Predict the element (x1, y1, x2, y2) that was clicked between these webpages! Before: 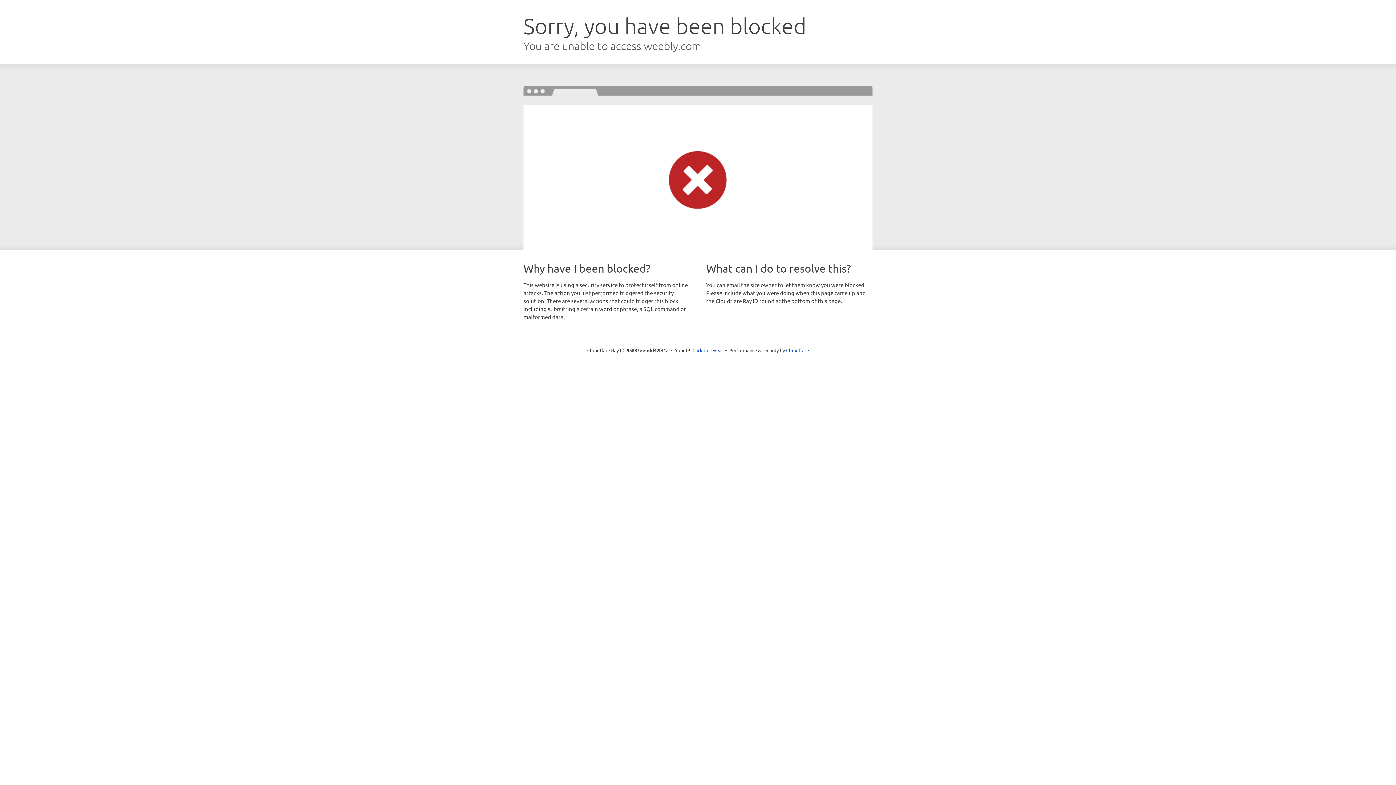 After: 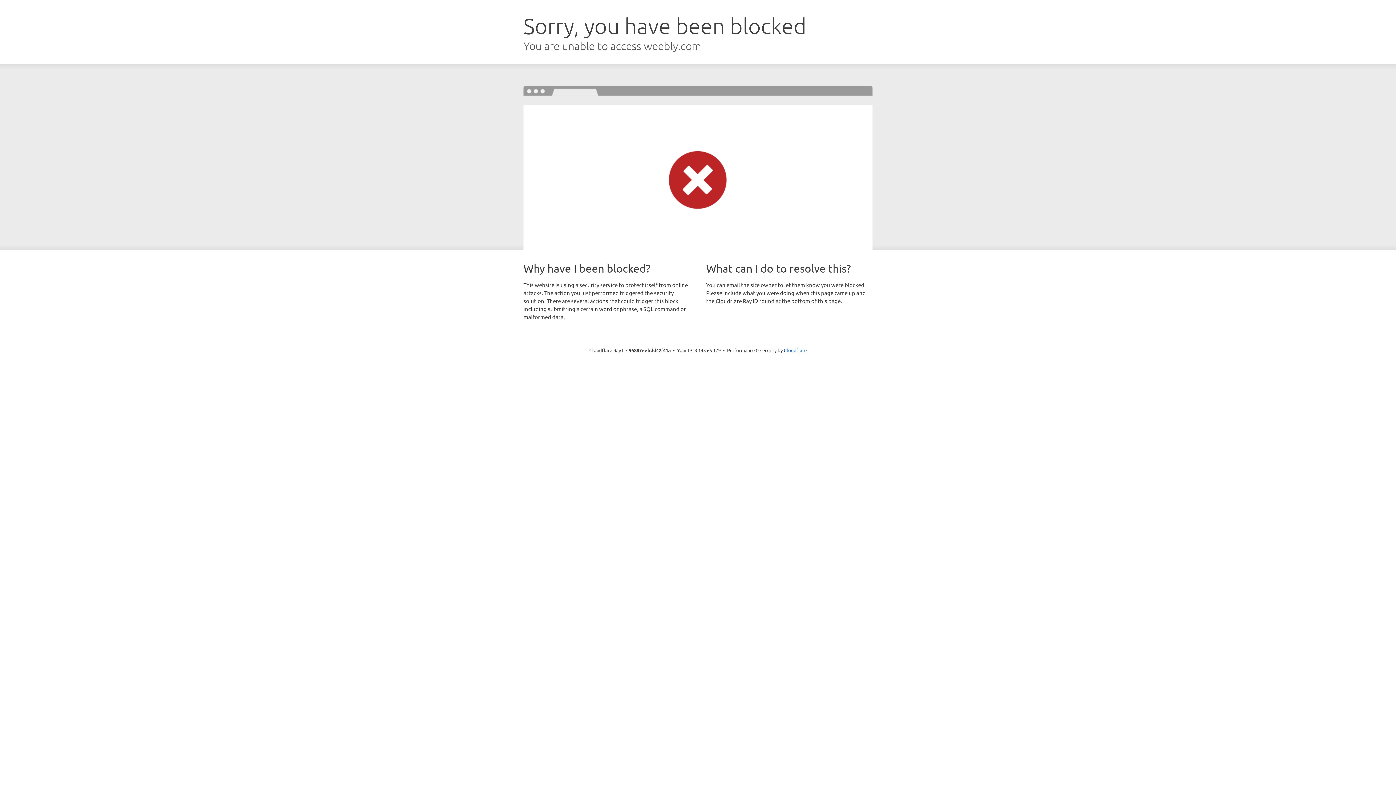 Action: label: Click to reveal bbox: (692, 346, 723, 353)